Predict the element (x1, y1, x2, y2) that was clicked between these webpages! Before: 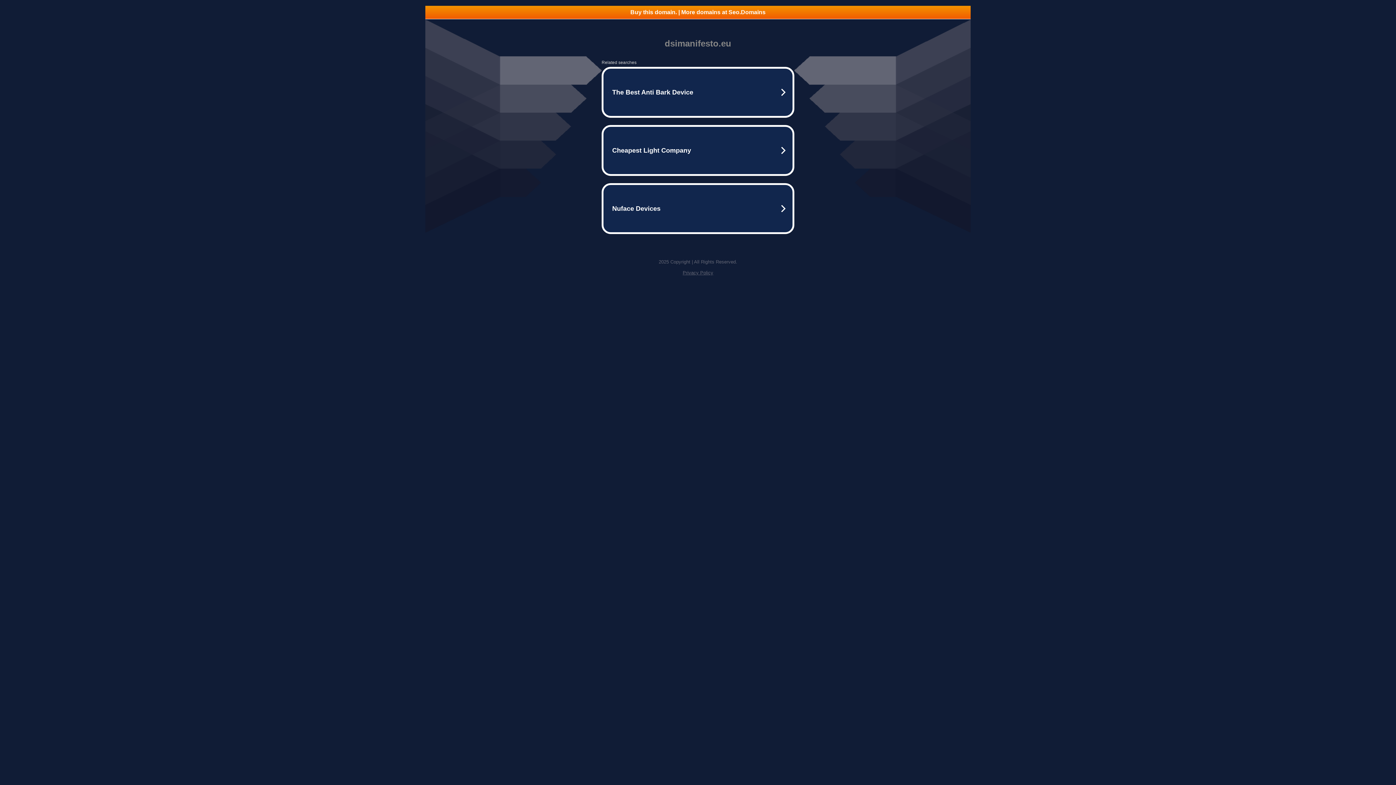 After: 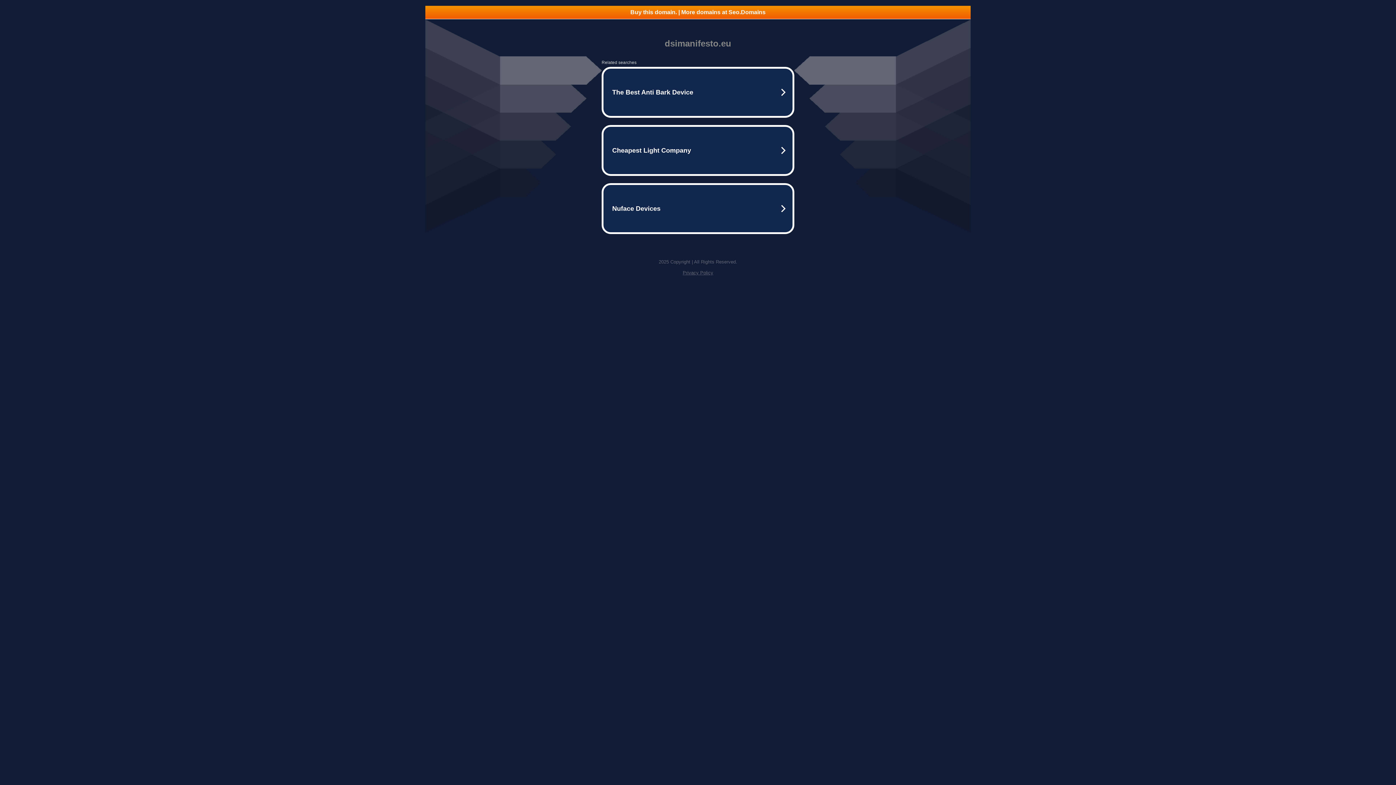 Action: bbox: (682, 270, 713, 275) label: Privacy Policy